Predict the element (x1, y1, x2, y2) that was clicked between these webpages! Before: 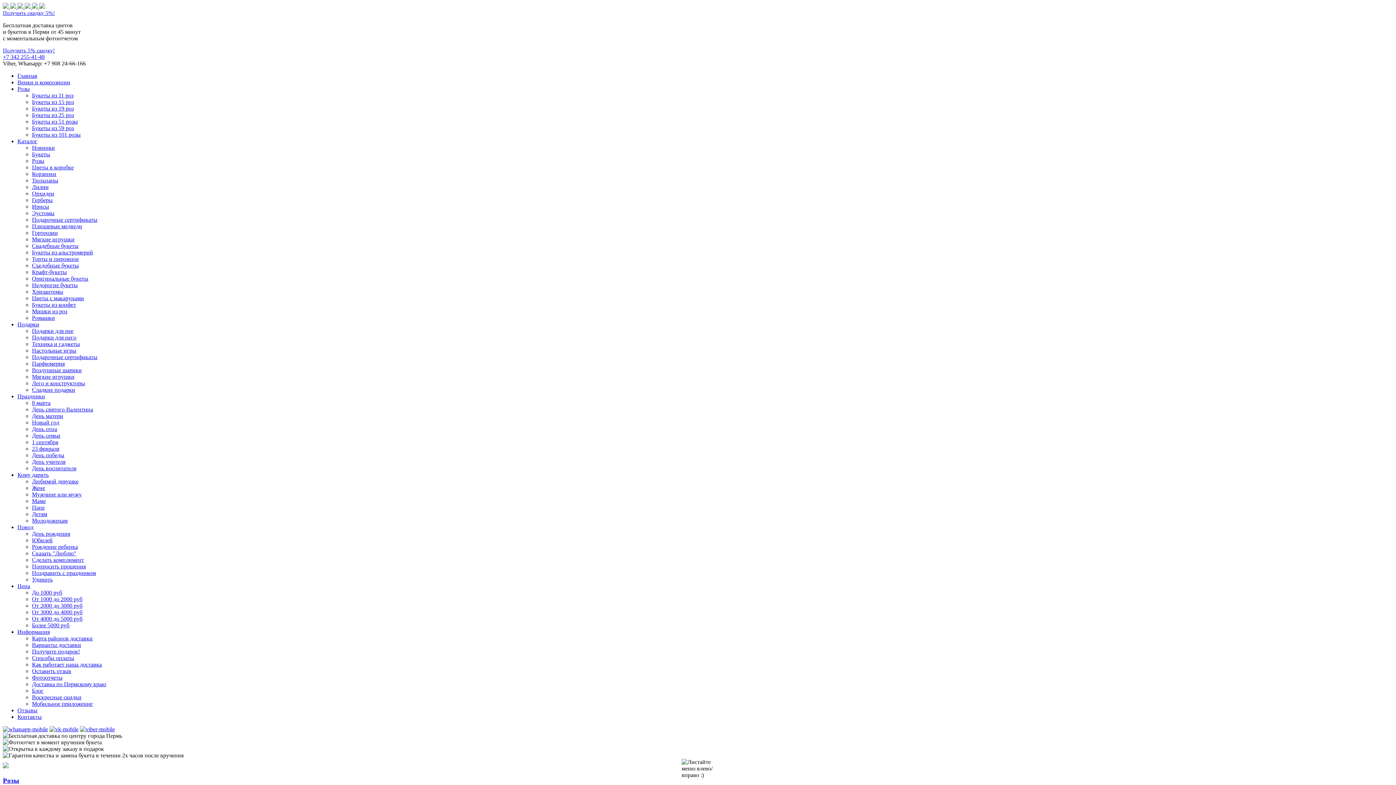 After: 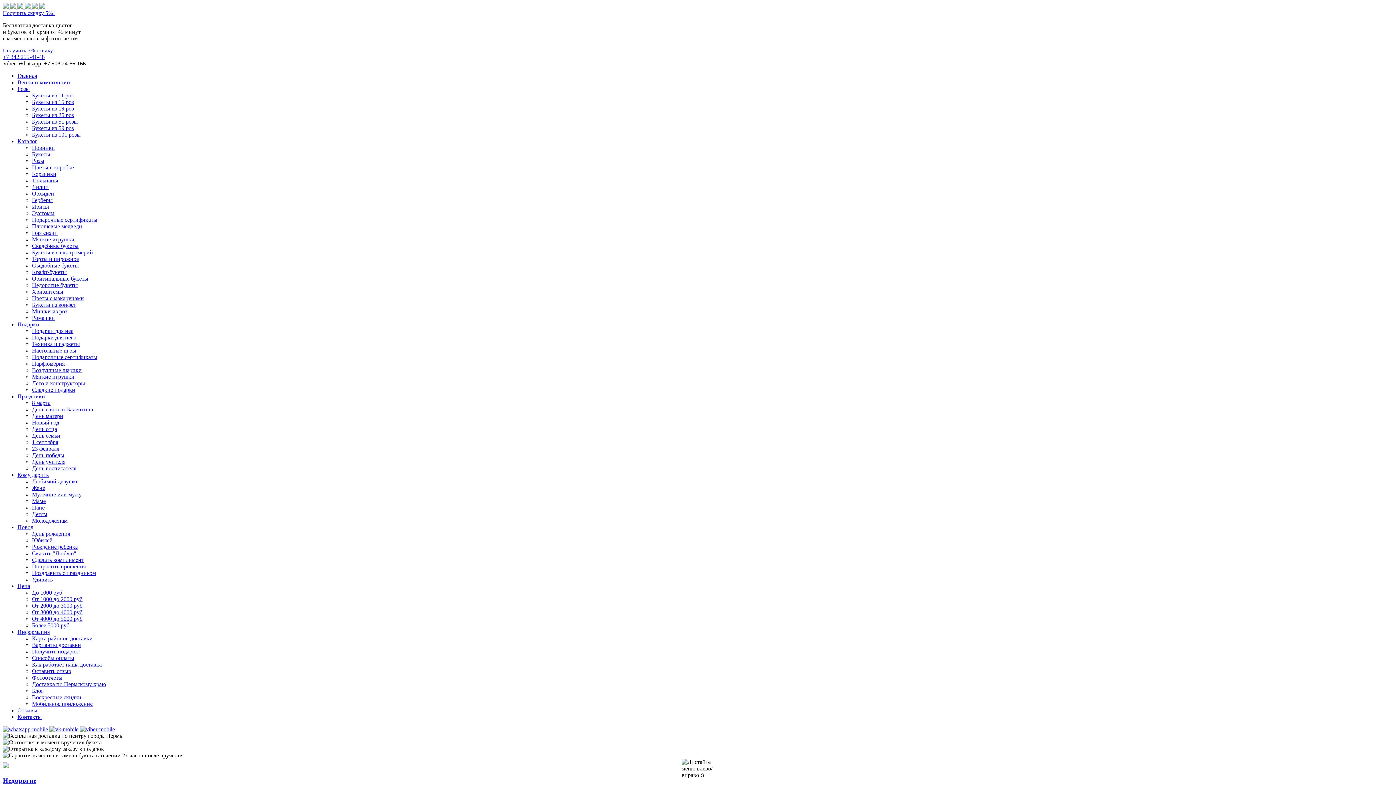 Action: label: Контакты bbox: (17, 714, 41, 720)